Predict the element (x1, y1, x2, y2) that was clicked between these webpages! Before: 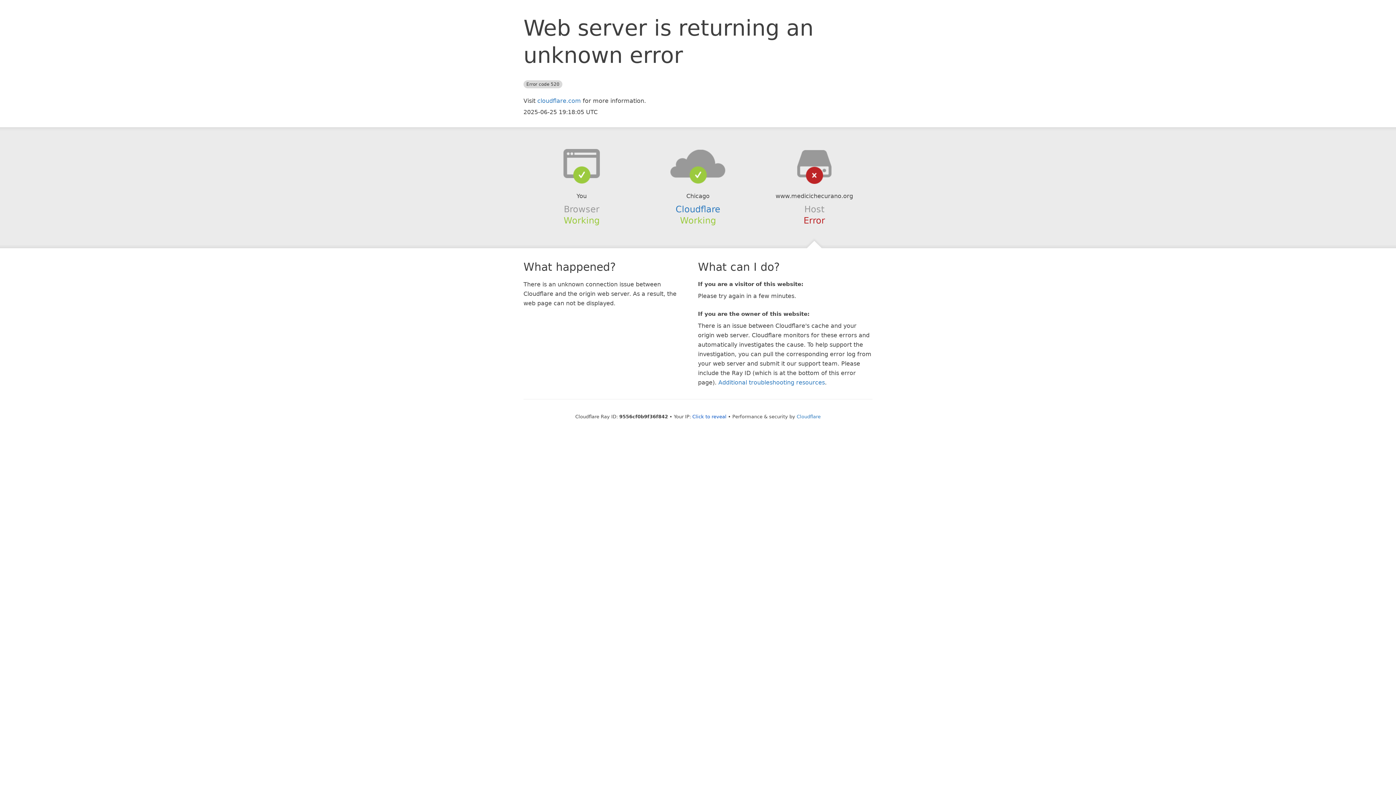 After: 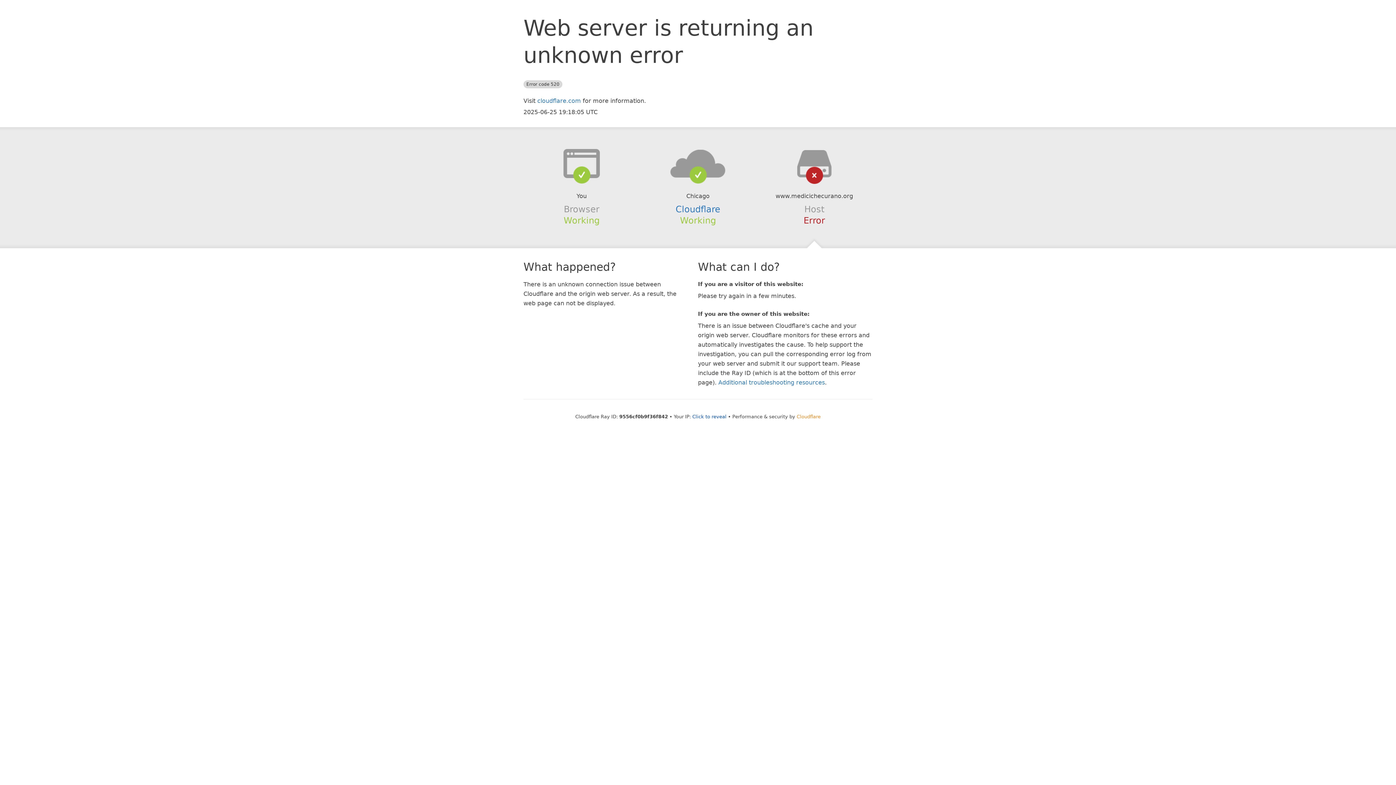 Action: bbox: (796, 414, 820, 419) label: Cloudflare